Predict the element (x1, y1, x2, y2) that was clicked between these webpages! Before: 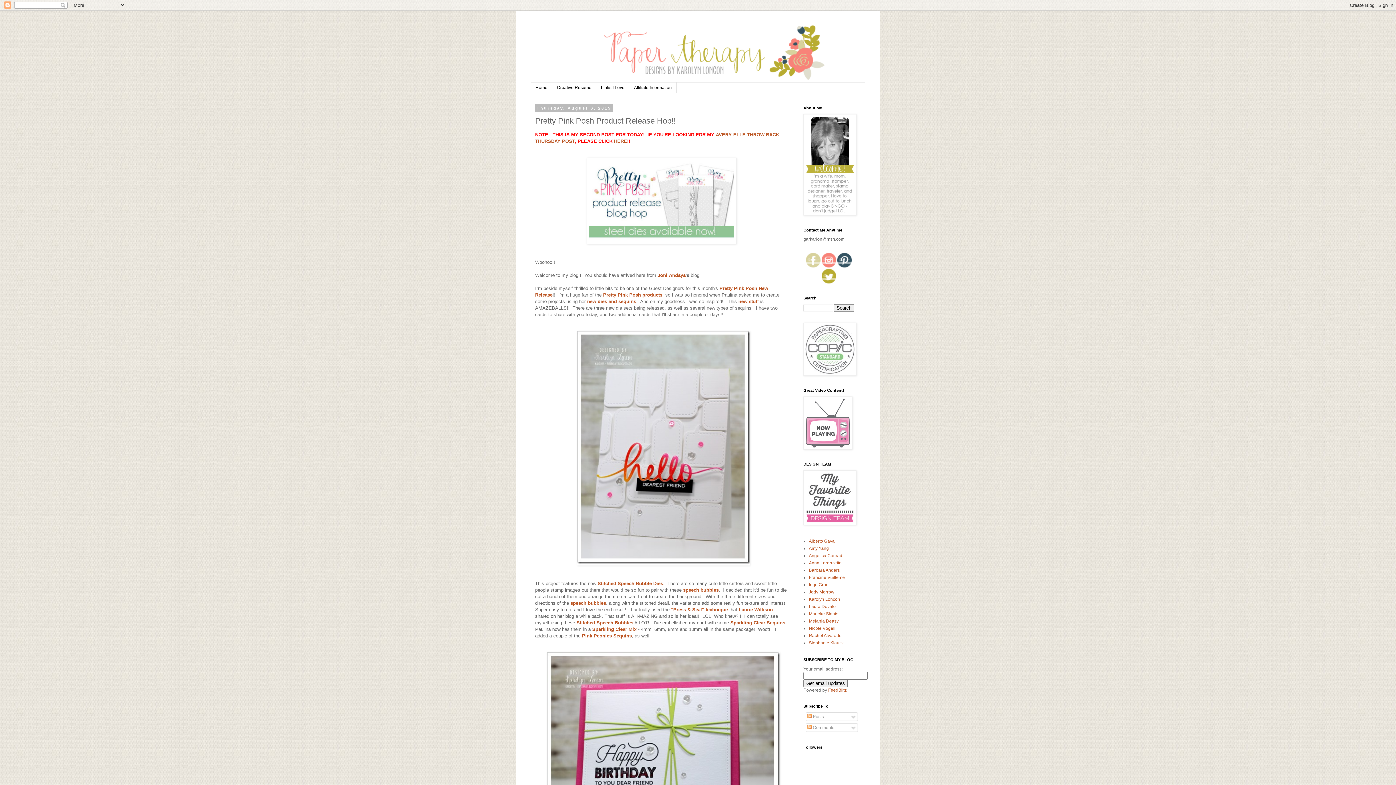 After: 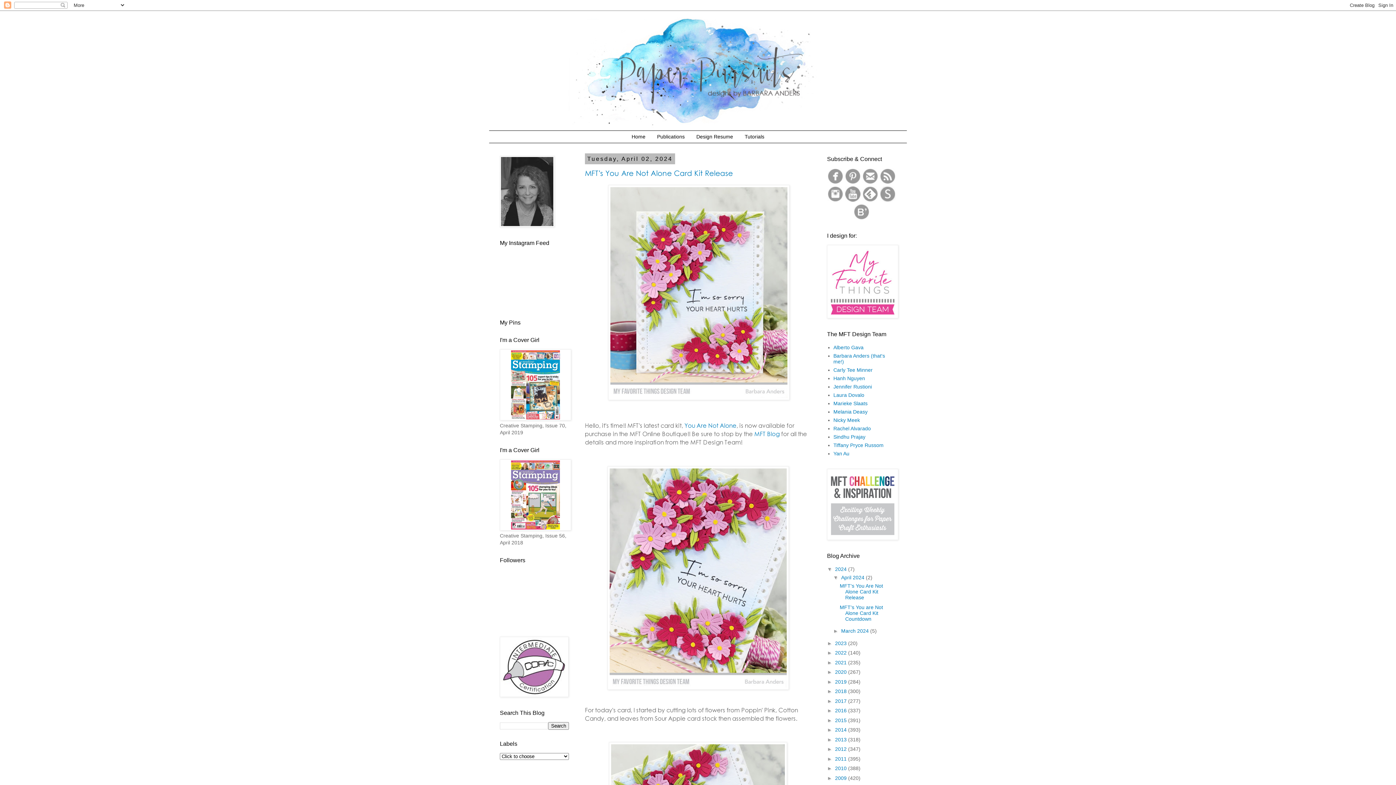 Action: label: Barbara Anders bbox: (809, 568, 840, 573)